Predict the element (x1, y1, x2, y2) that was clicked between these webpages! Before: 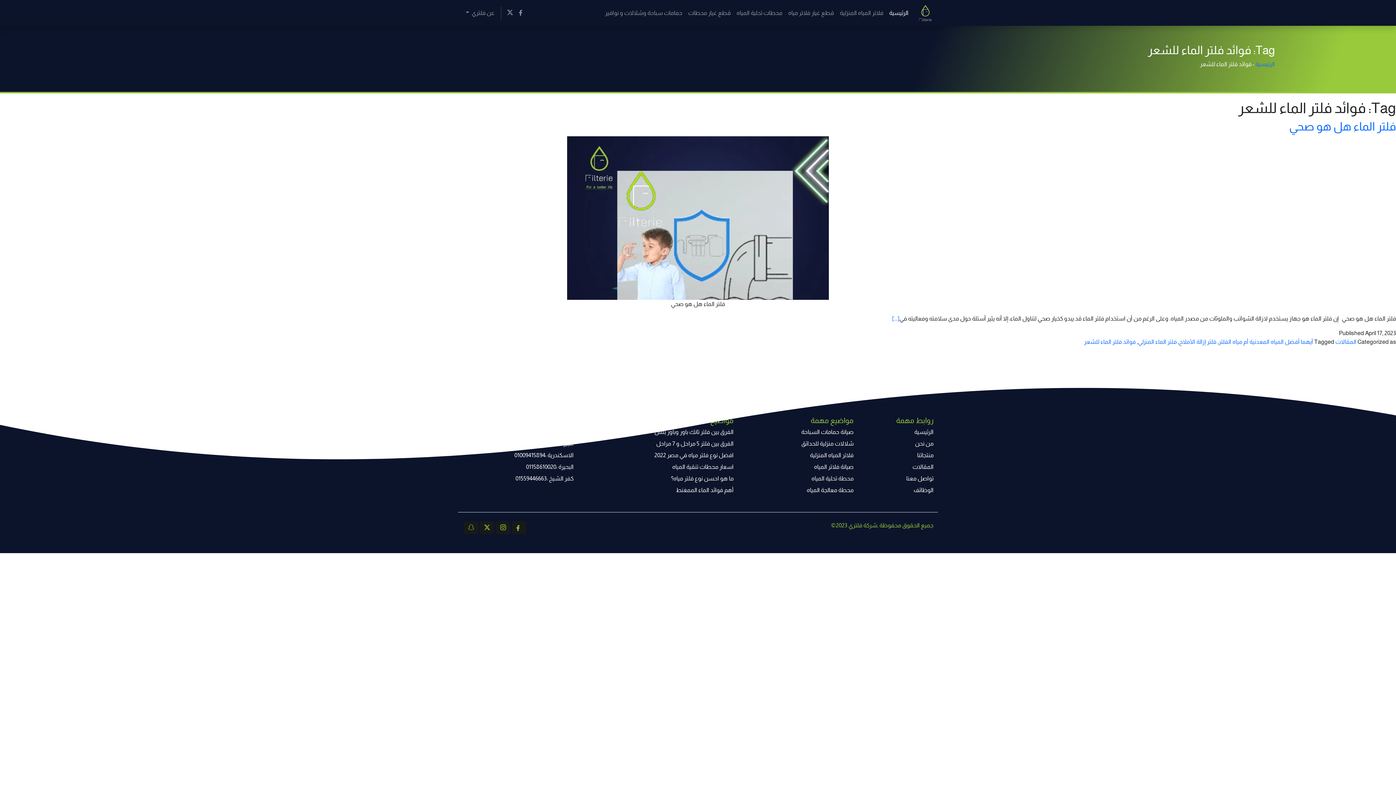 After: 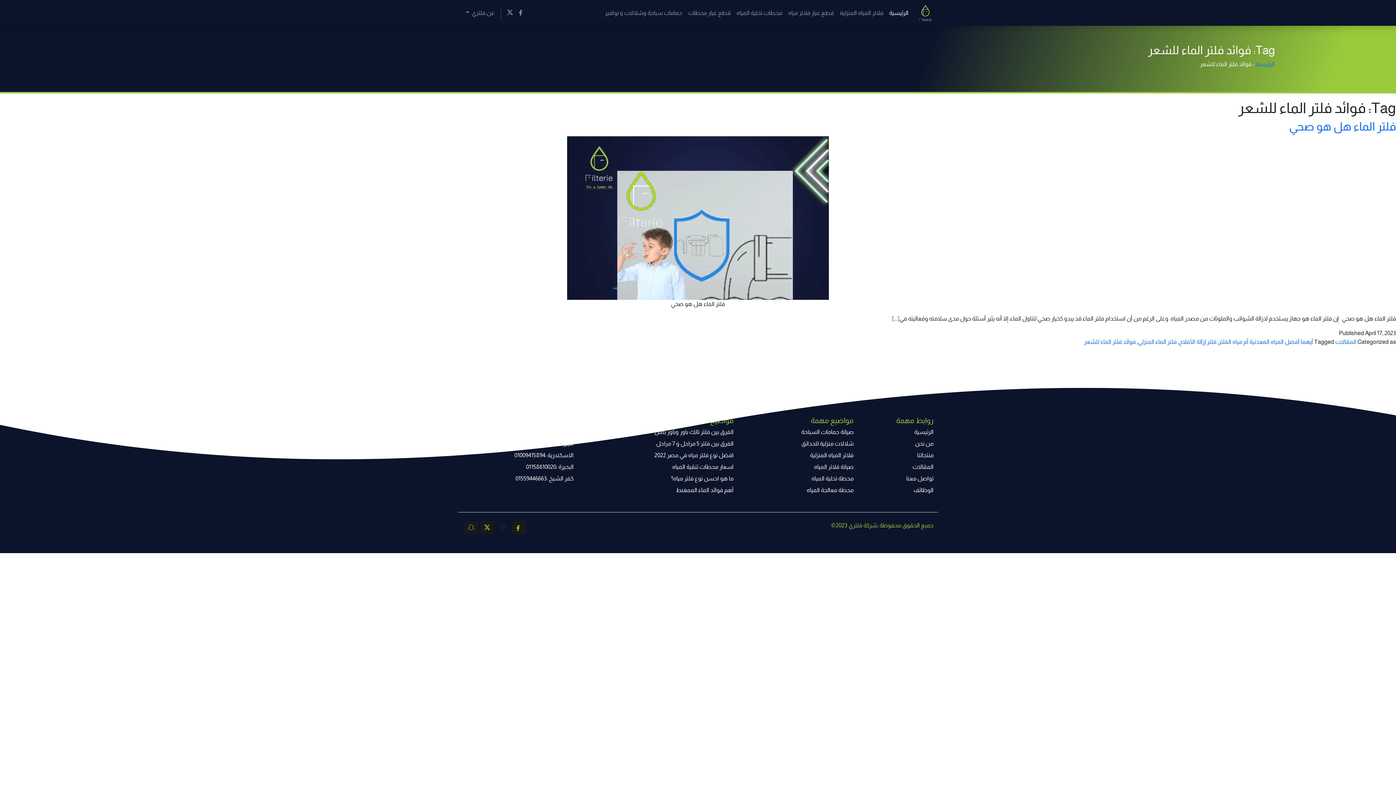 Action: bbox: (496, 521, 510, 534)